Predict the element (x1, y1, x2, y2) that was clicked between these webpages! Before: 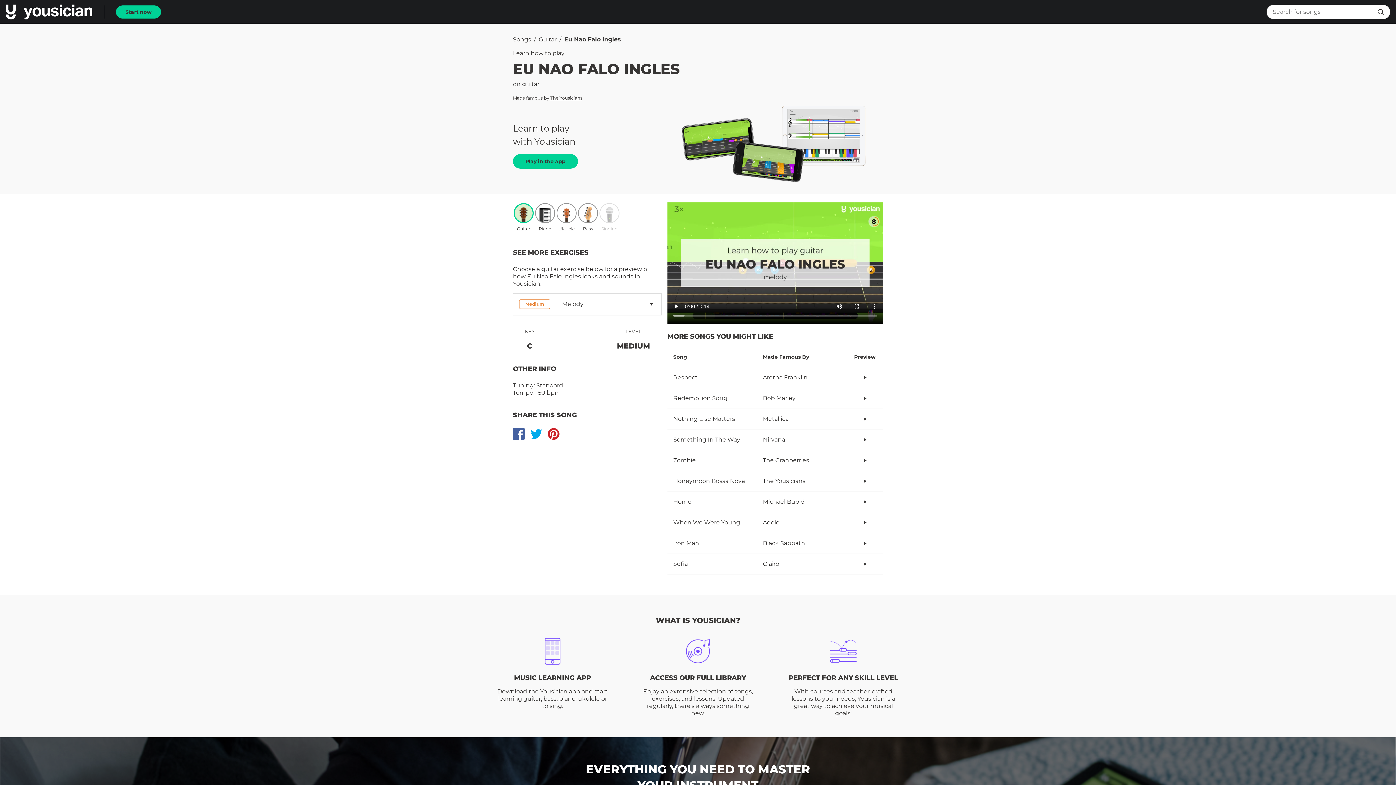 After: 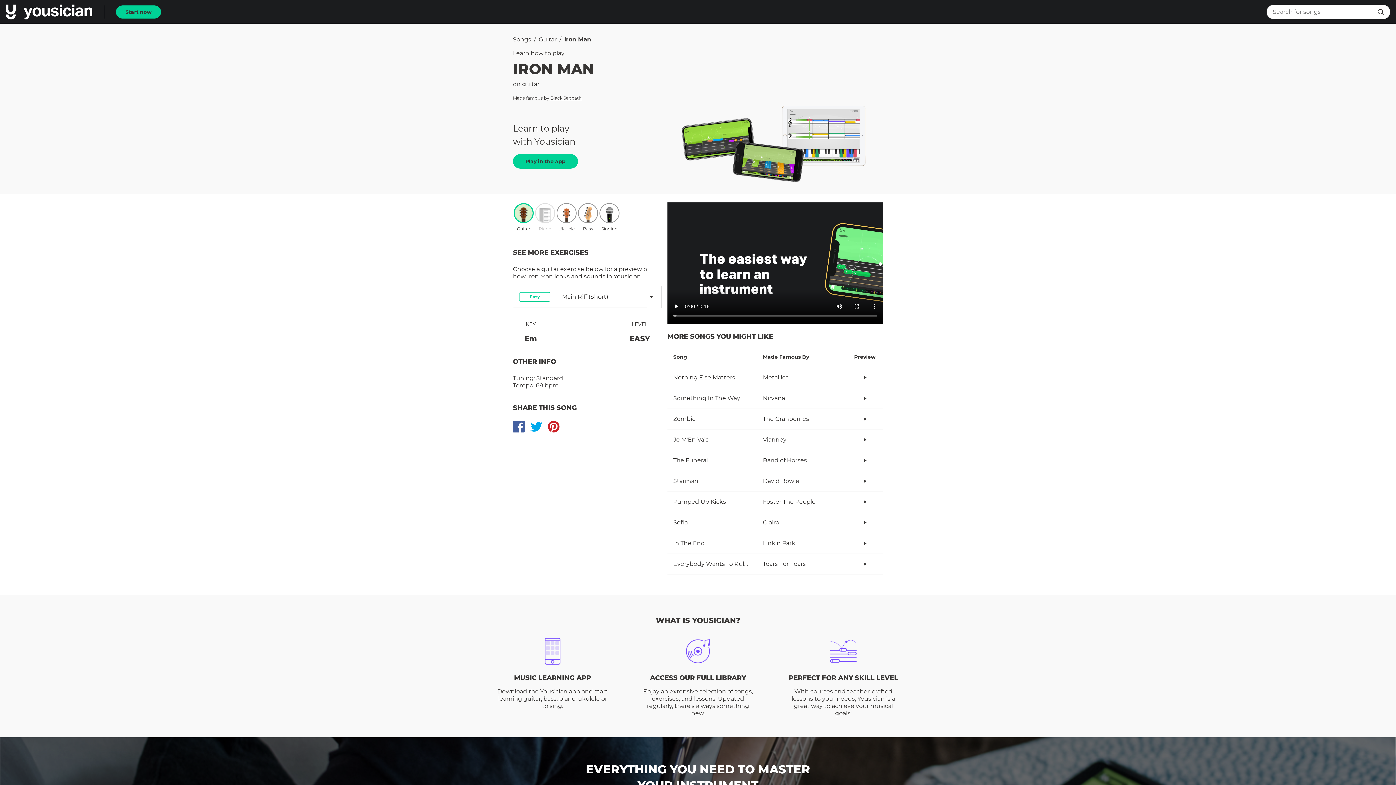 Action: bbox: (860, 539, 869, 547)